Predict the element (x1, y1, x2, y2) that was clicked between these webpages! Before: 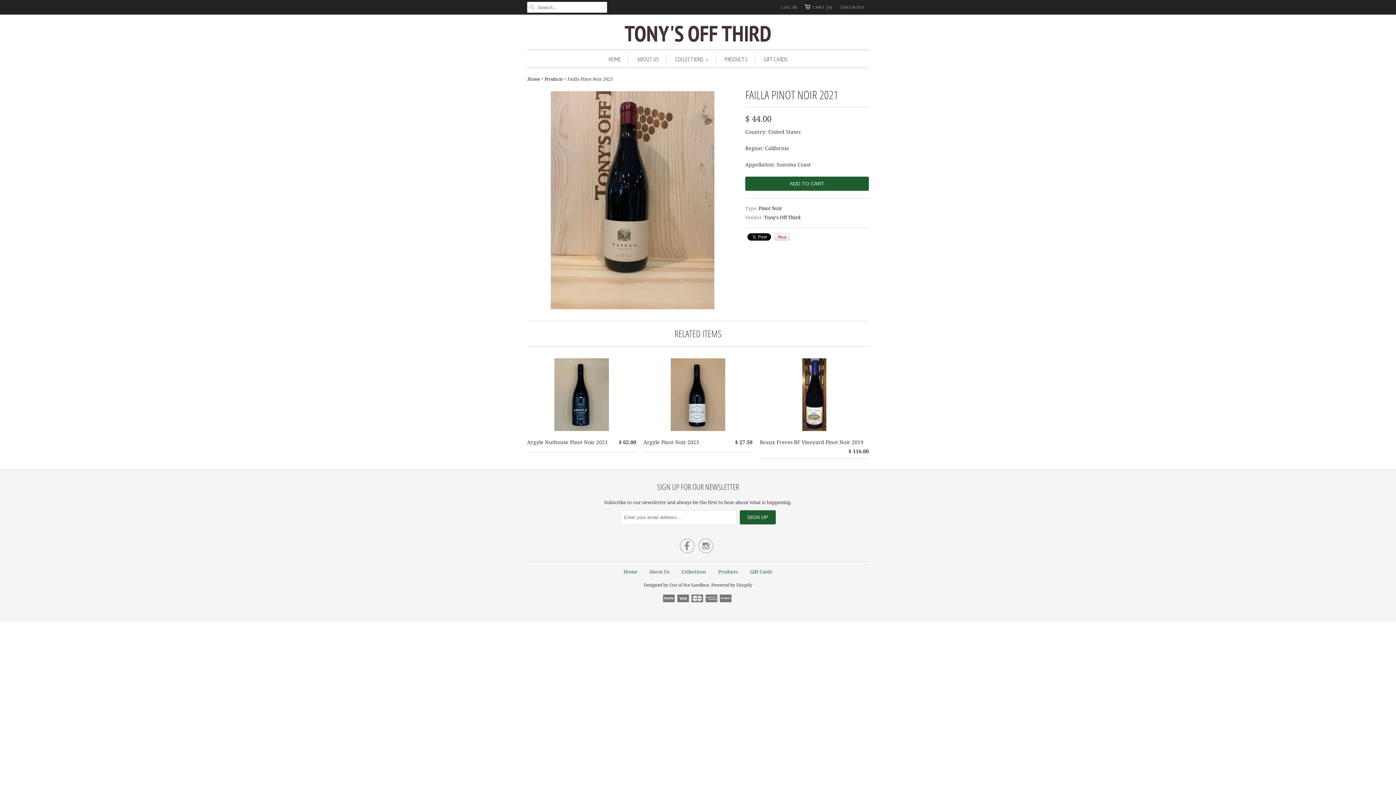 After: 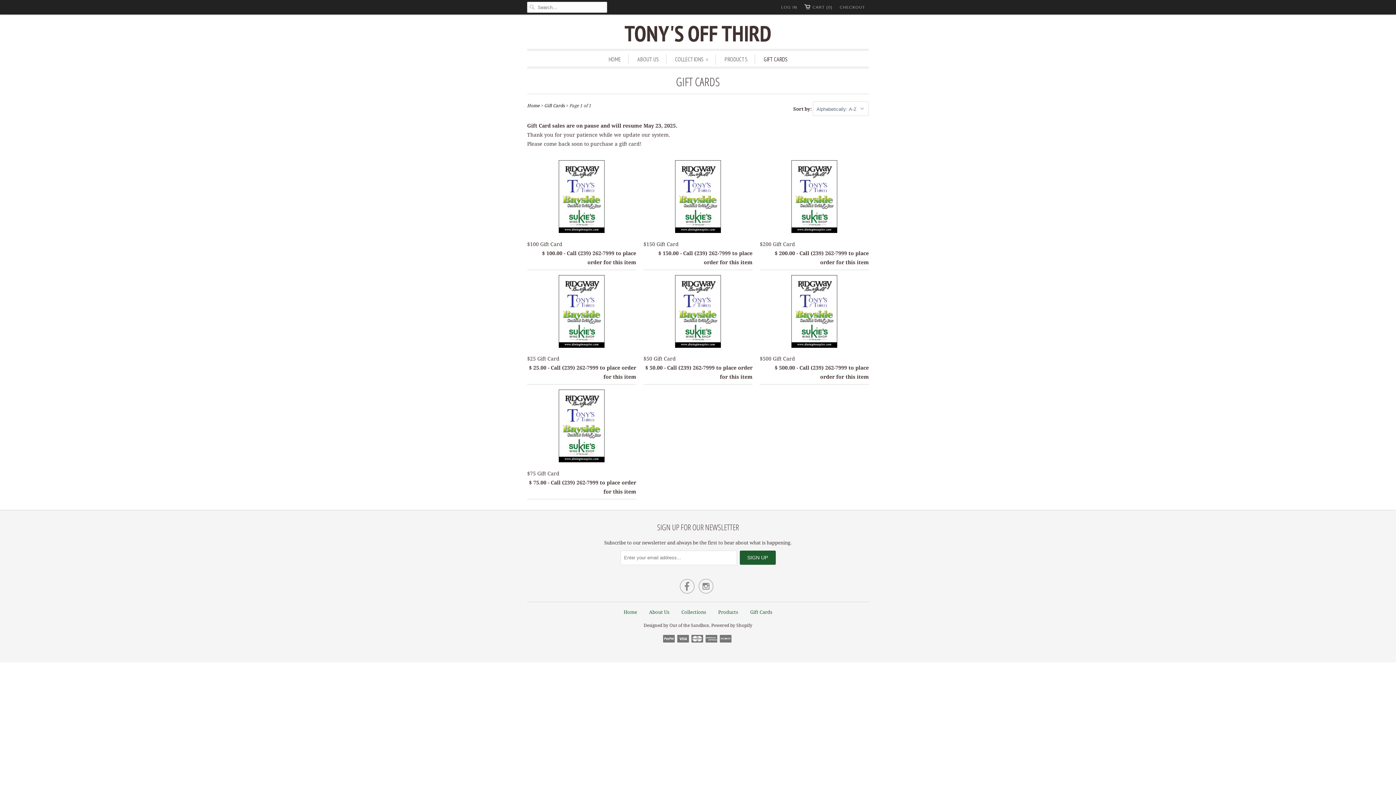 Action: label: Gift Cards bbox: (750, 569, 772, 574)